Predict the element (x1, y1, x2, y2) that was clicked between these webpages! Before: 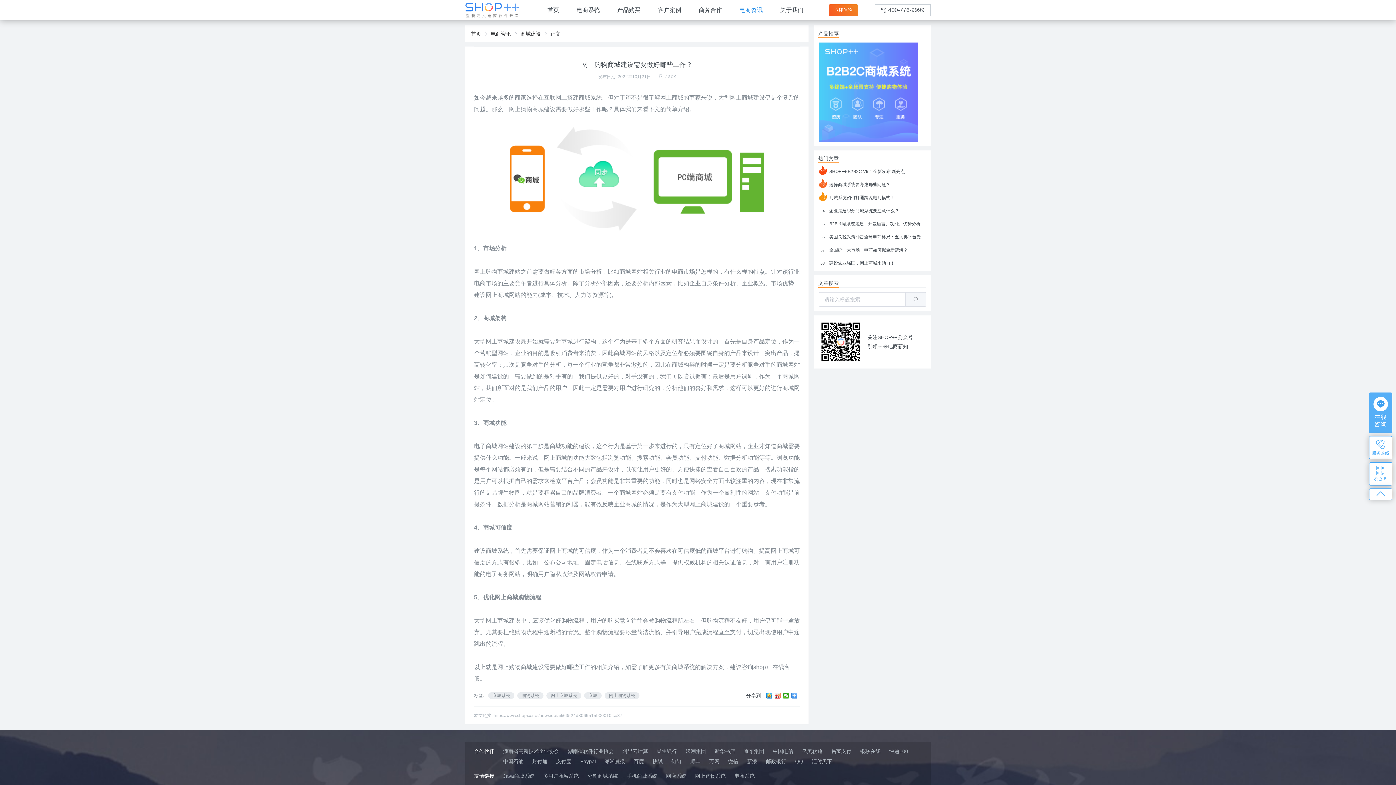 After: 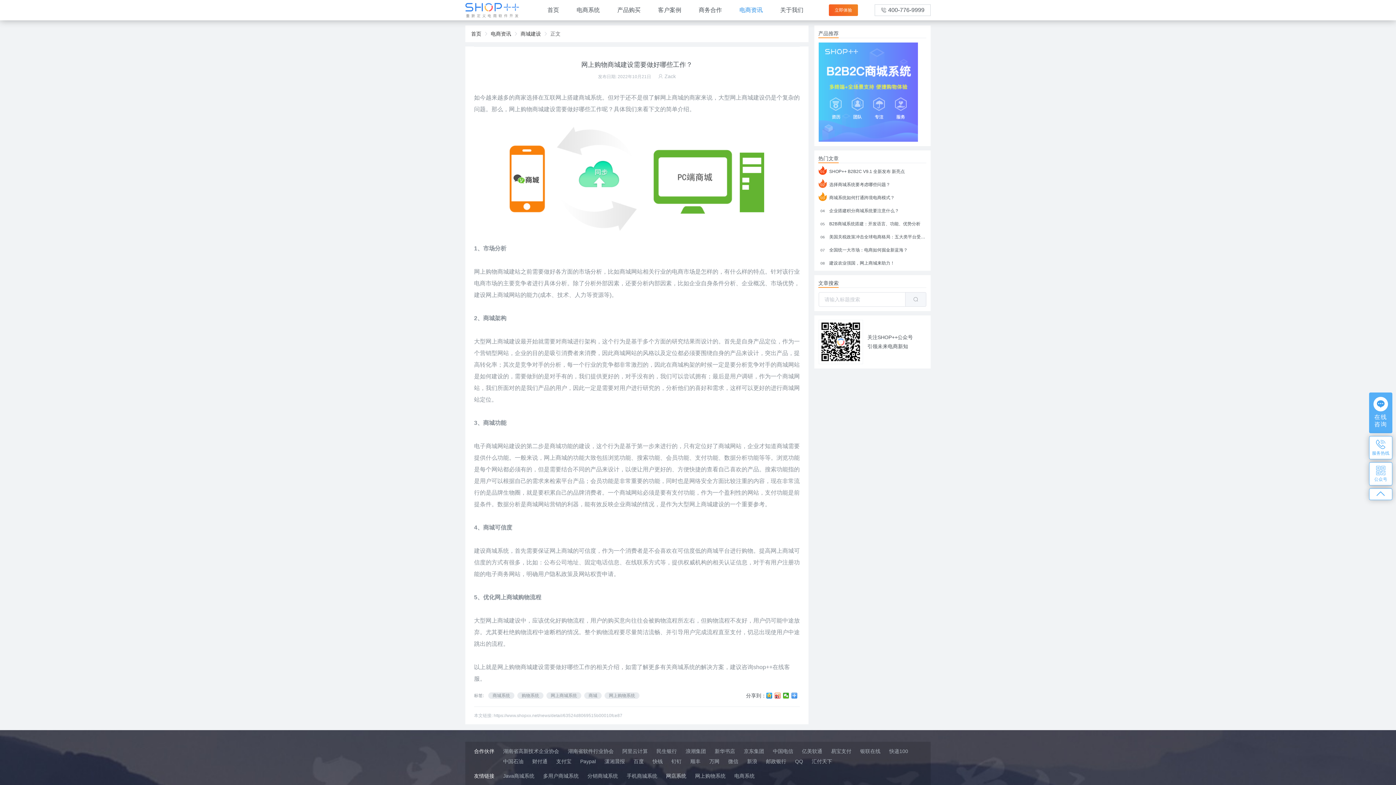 Action: bbox: (666, 773, 686, 779) label: 网店系统